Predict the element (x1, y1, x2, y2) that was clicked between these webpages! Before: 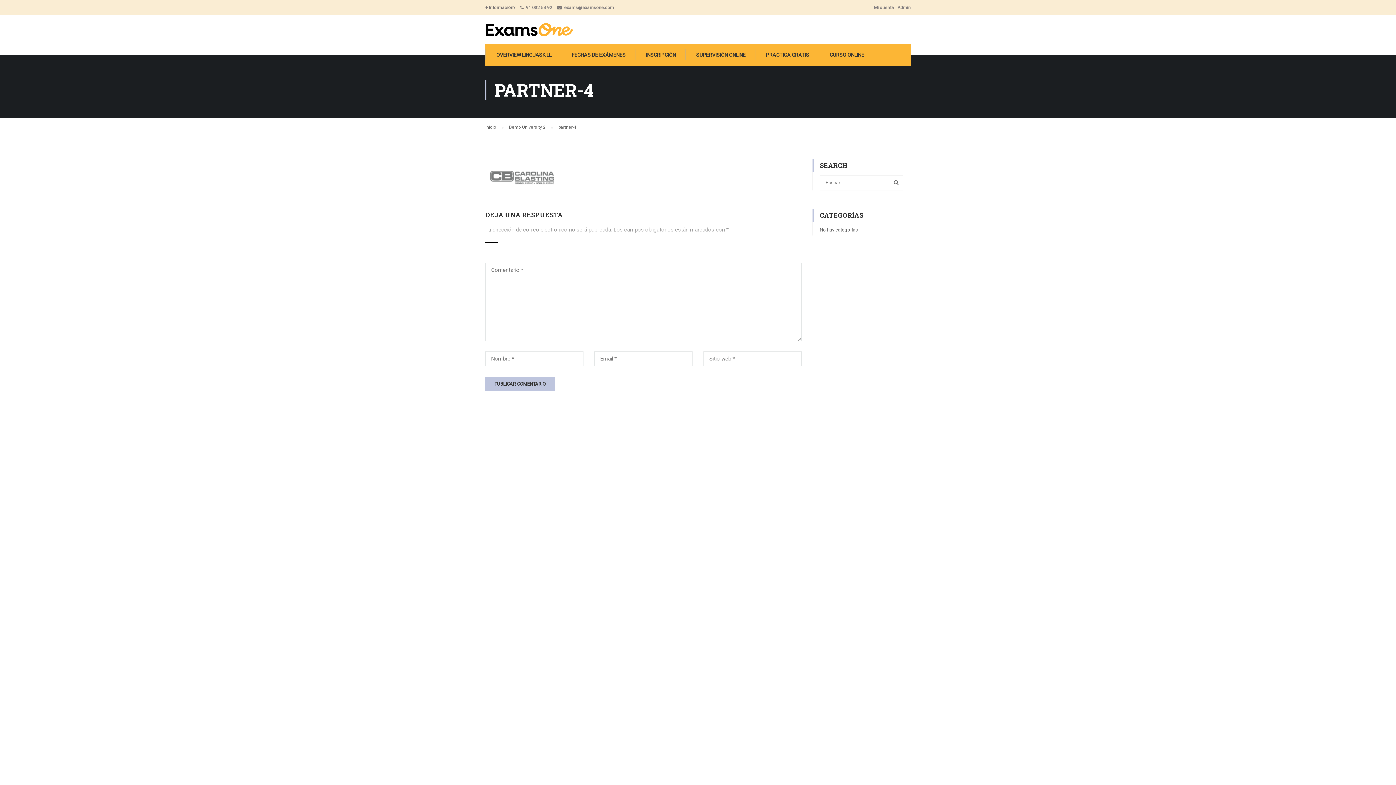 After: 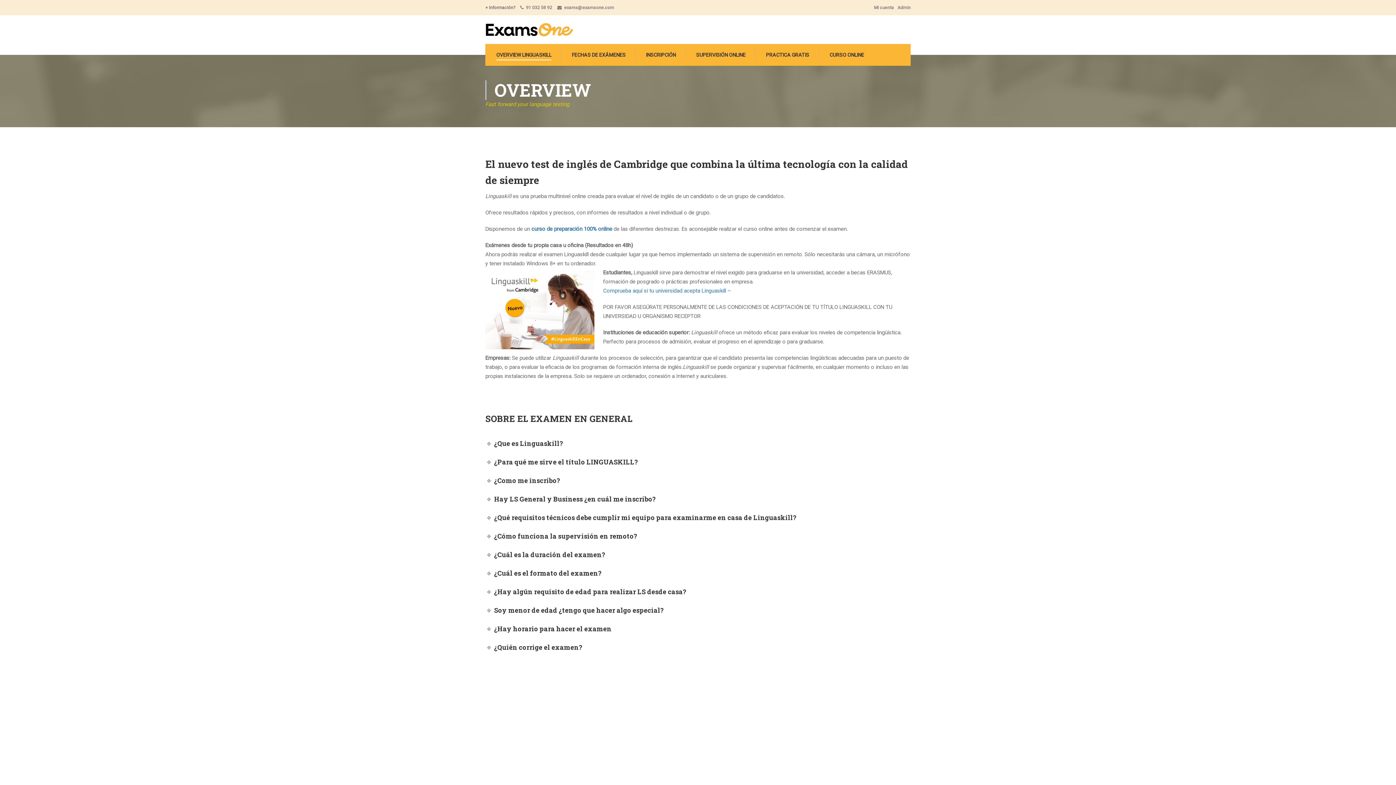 Action: label: OVERVIEW LINGUASKILL bbox: (485, 44, 559, 65)